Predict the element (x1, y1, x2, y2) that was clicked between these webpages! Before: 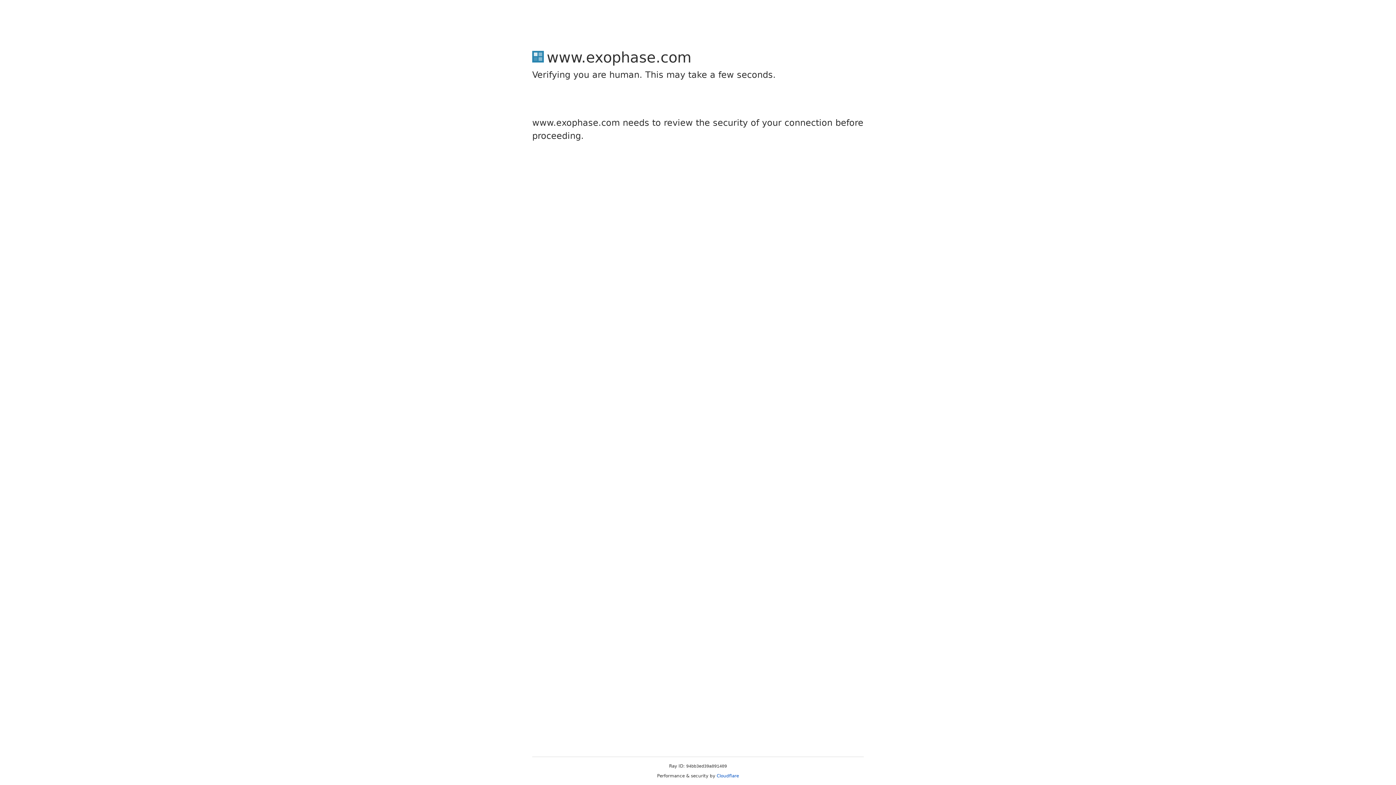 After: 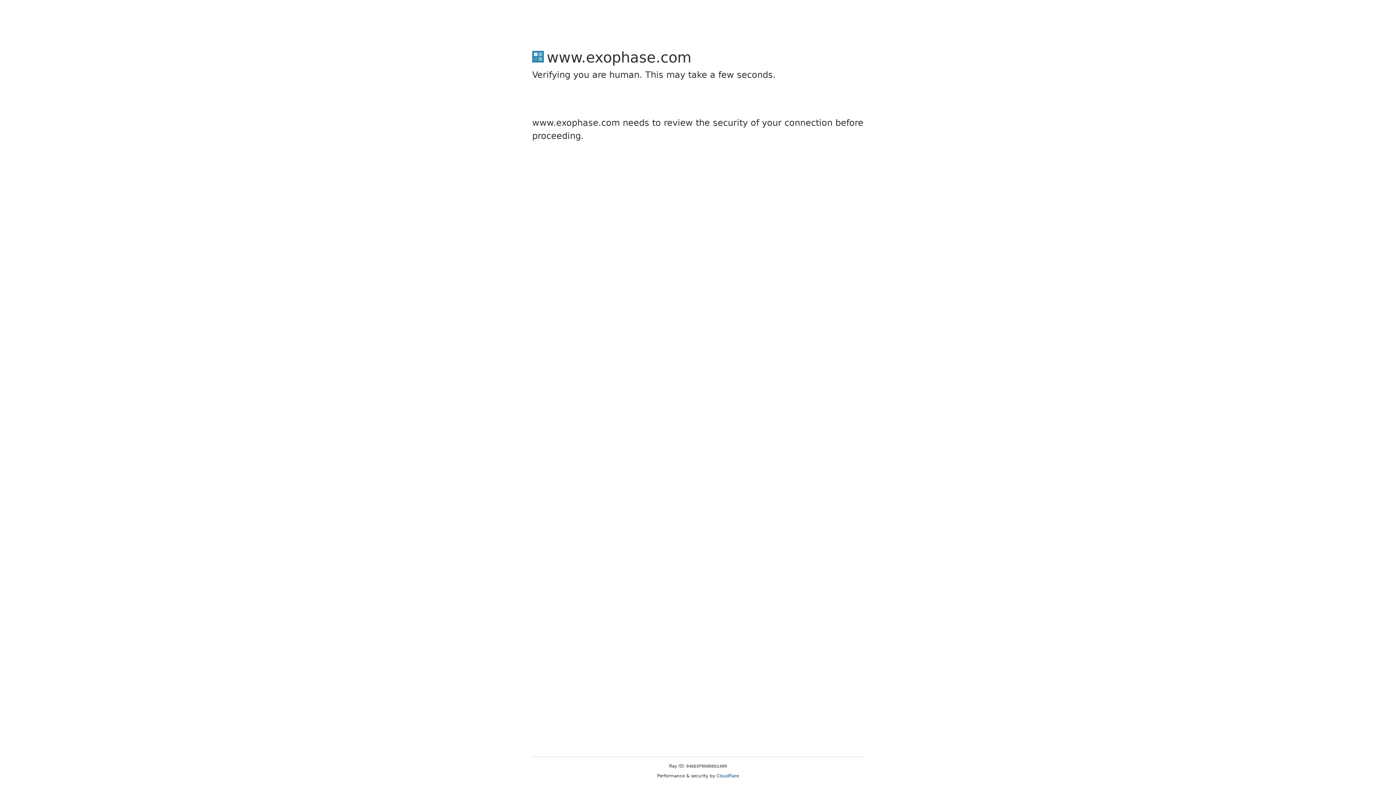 Action: label: Cloudflare bbox: (716, 773, 739, 778)